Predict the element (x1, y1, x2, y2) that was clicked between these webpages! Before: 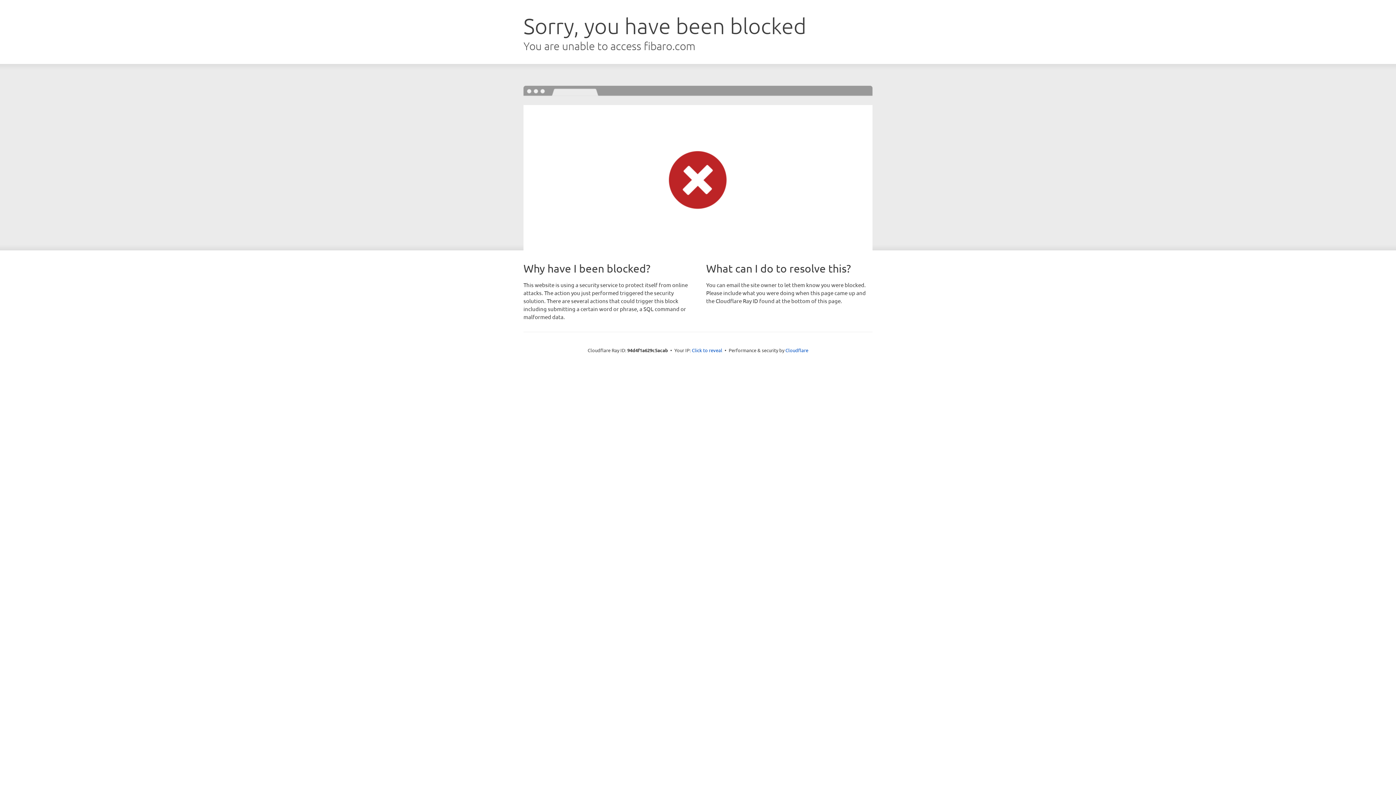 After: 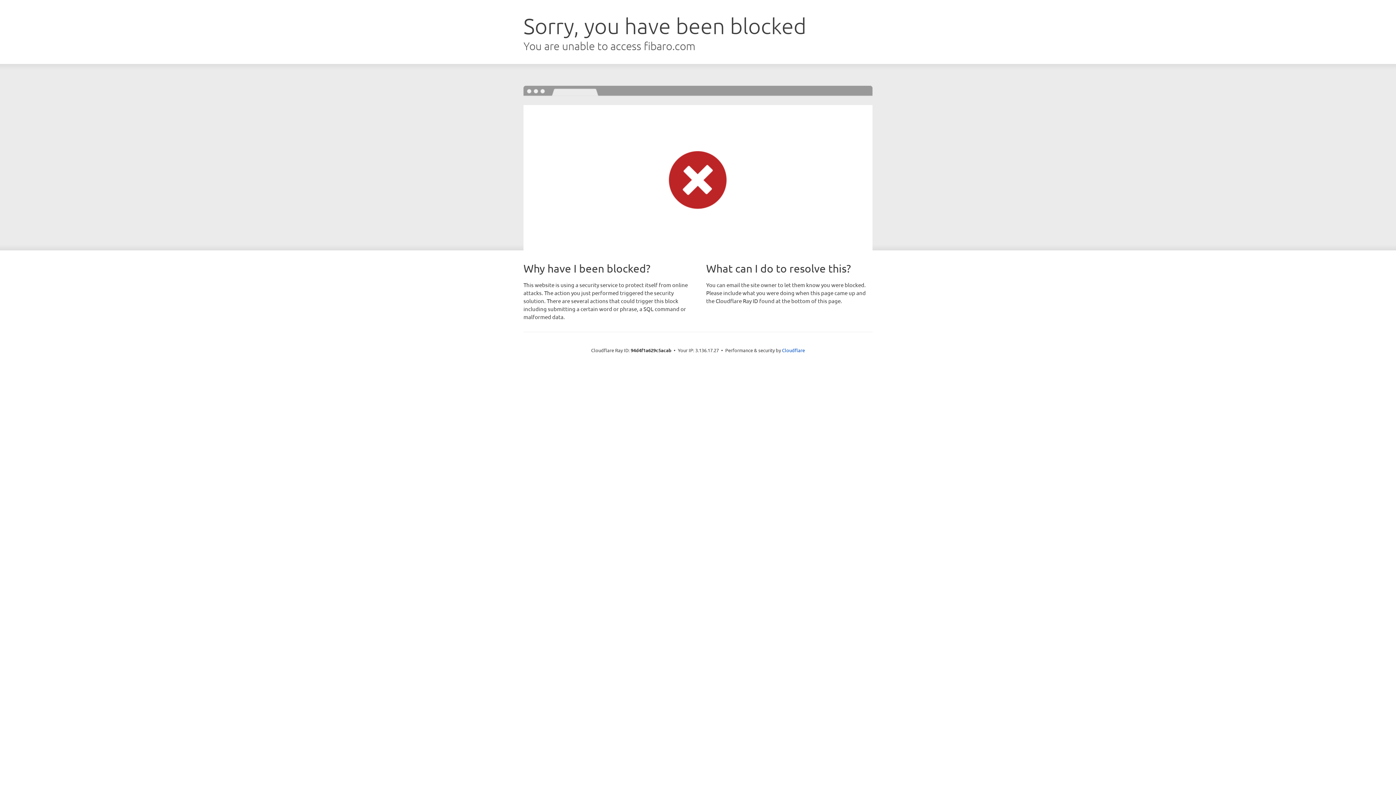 Action: label: Click to reveal bbox: (692, 346, 722, 353)